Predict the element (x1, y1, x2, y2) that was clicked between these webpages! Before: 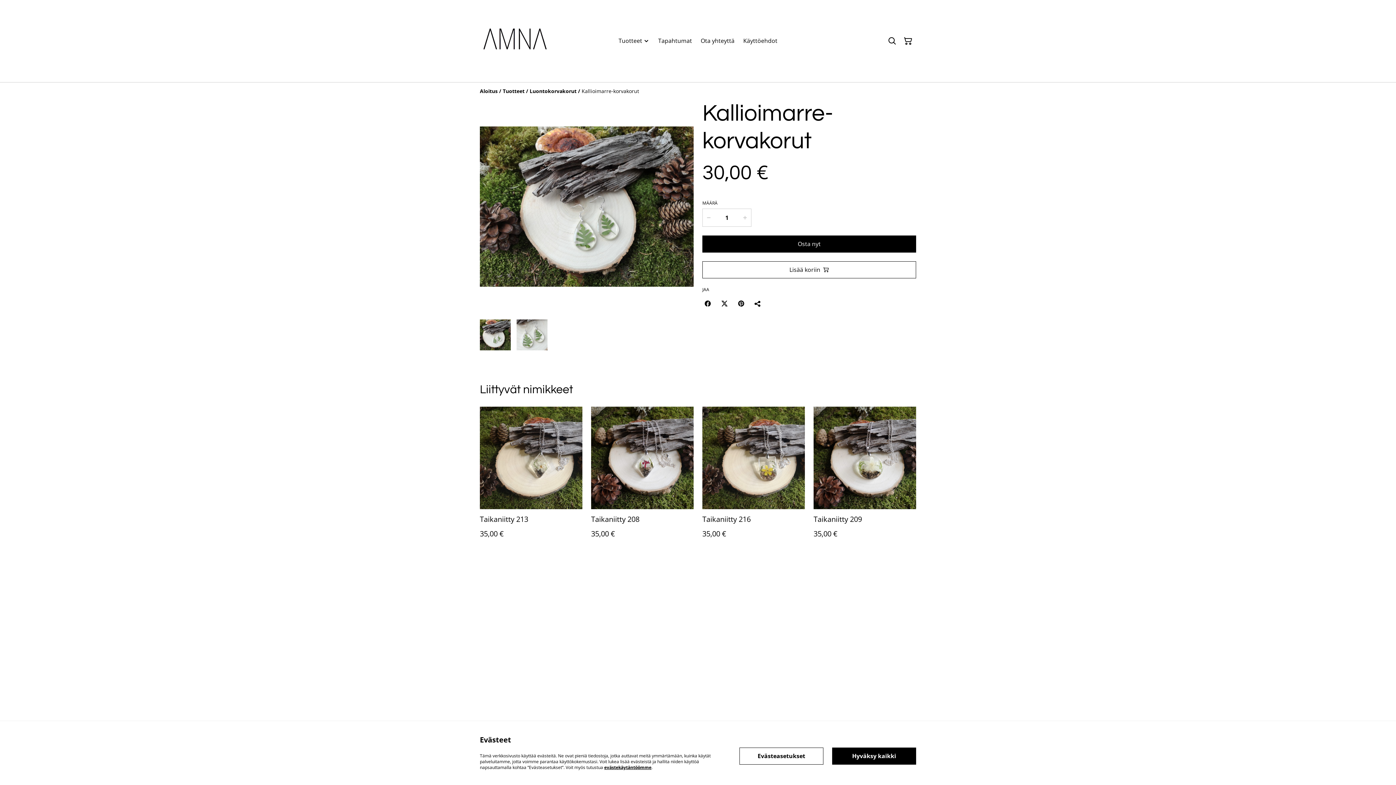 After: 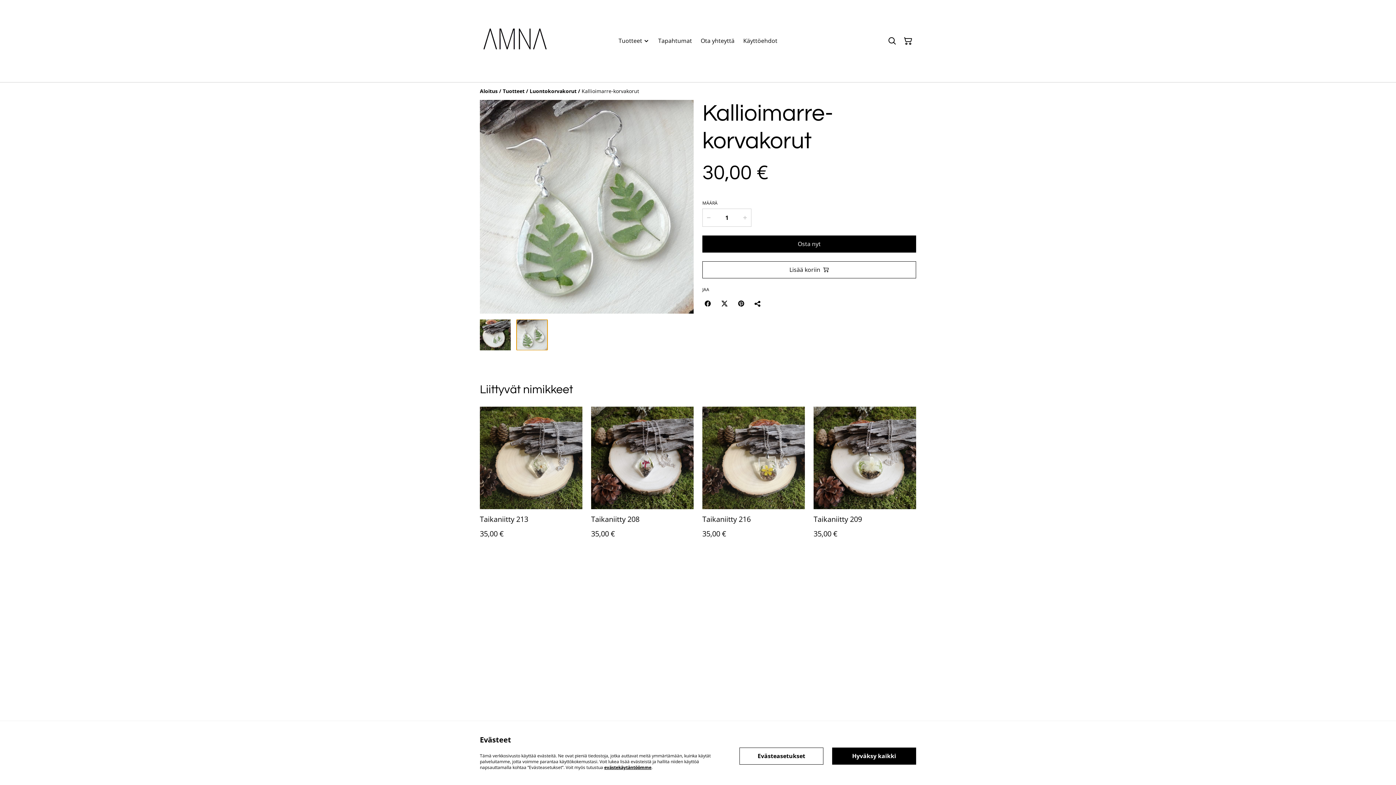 Action: label: Go to slide 2 bbox: (516, 319, 547, 350)